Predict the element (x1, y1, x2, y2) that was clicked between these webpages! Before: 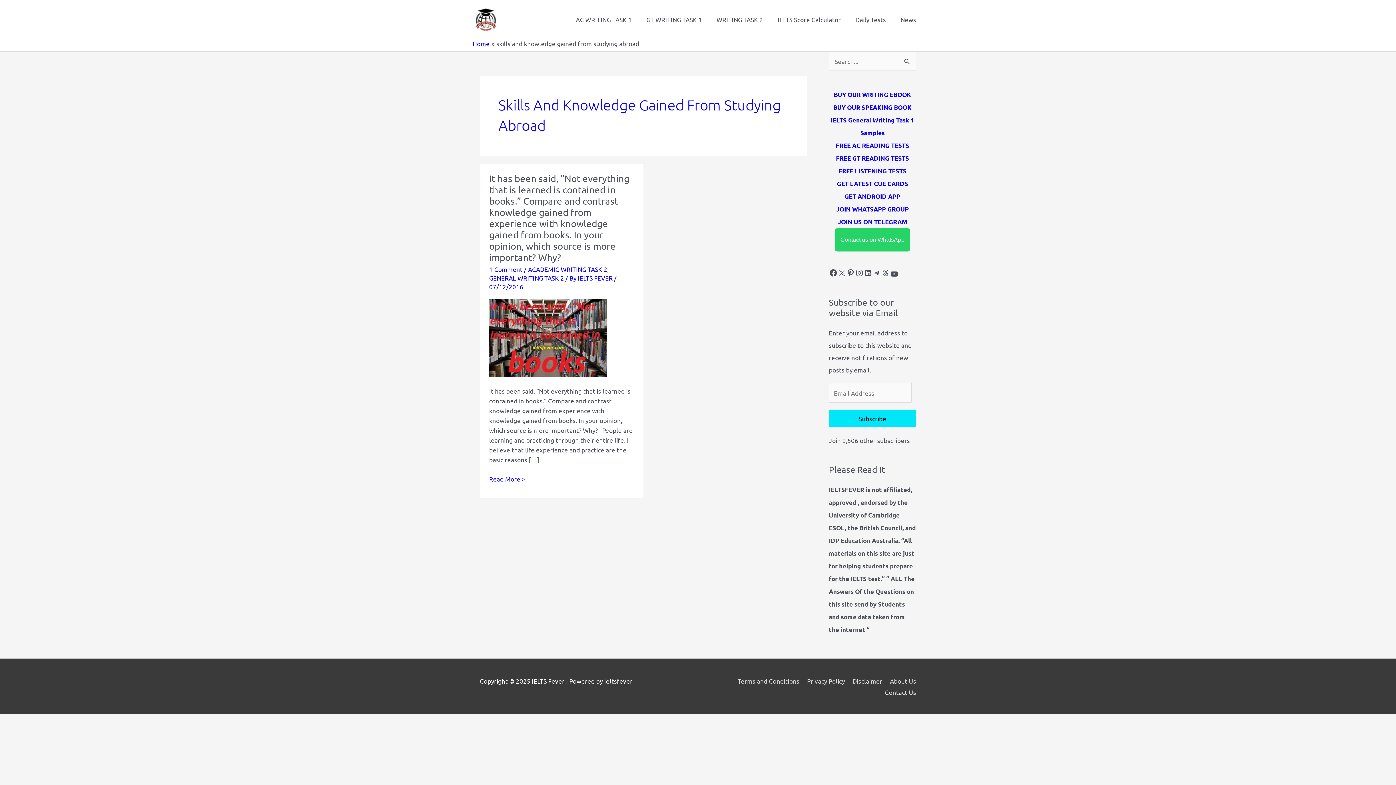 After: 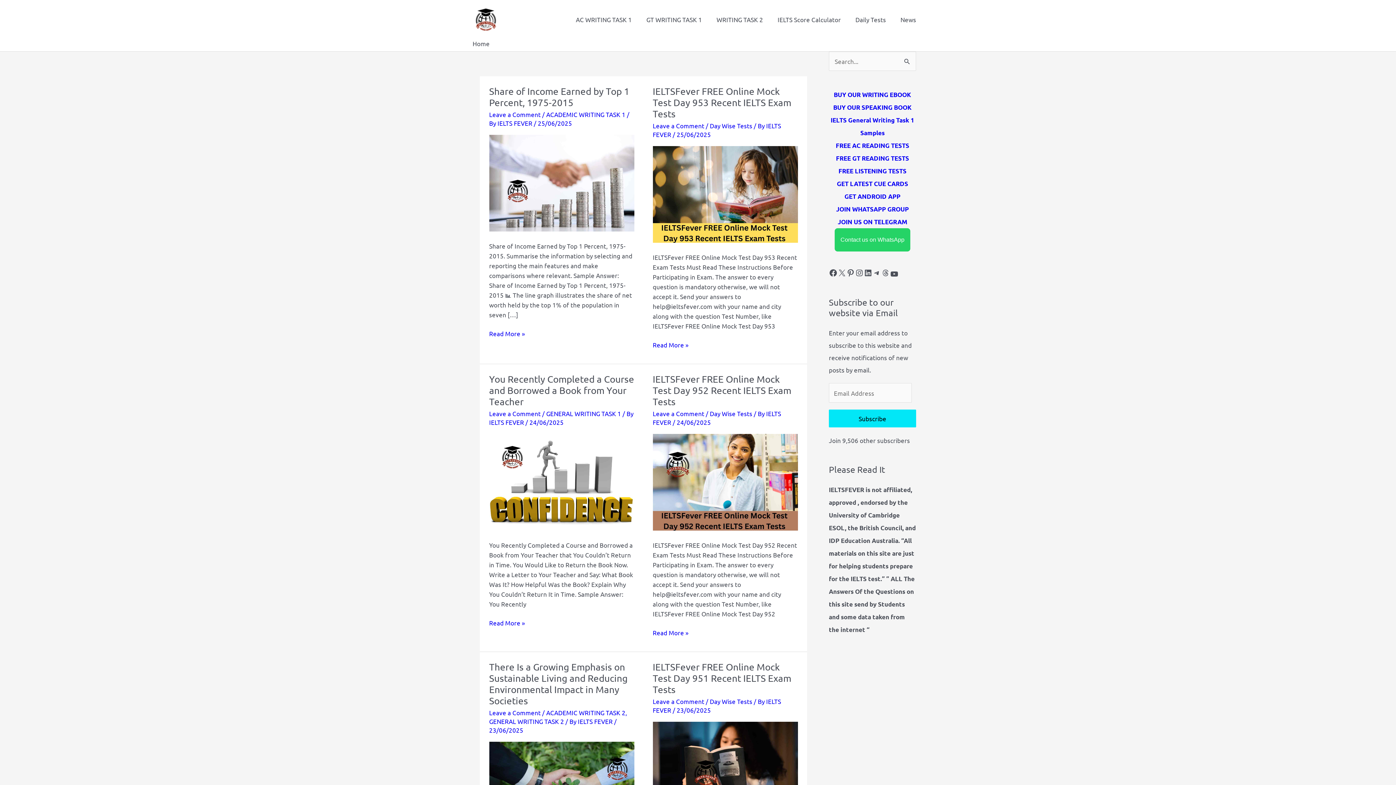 Action: bbox: (472, 14, 499, 22)